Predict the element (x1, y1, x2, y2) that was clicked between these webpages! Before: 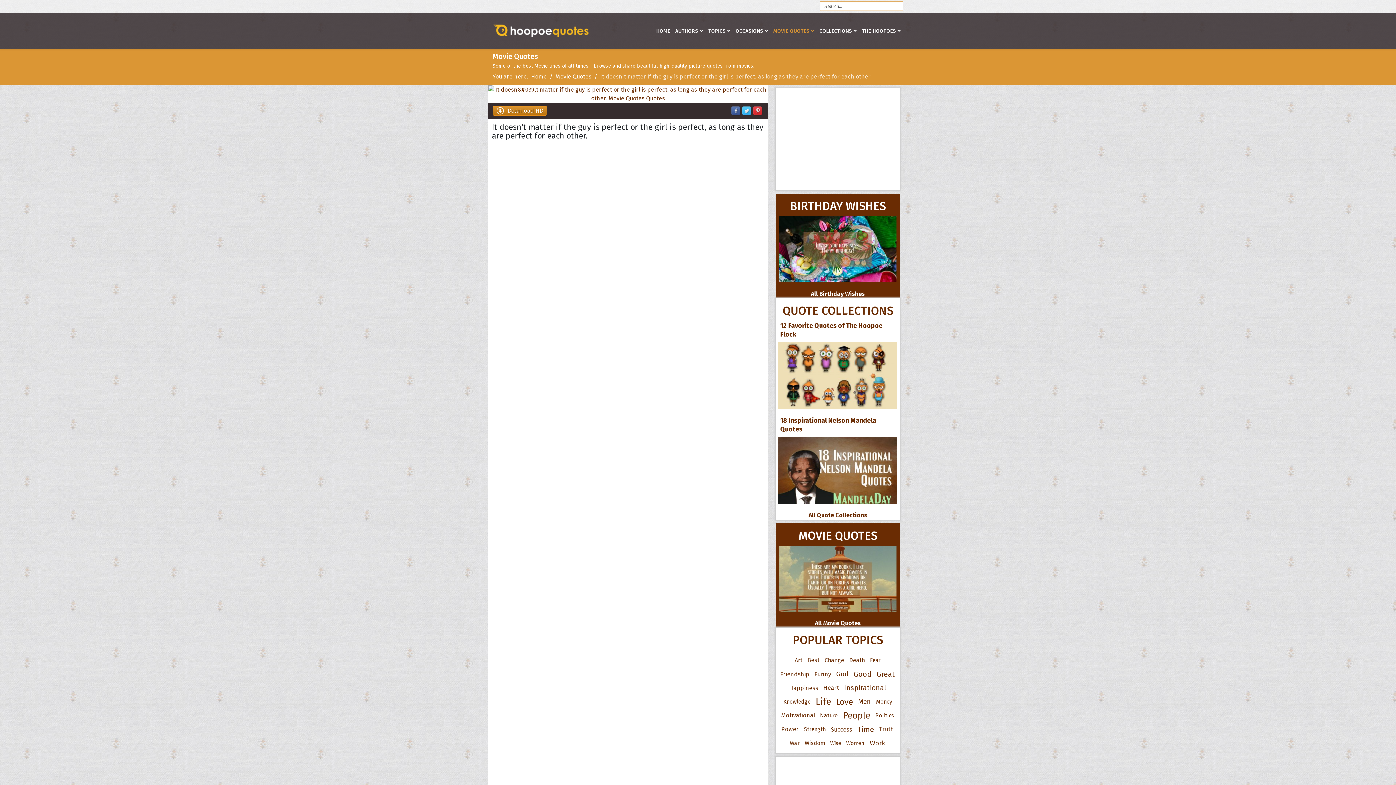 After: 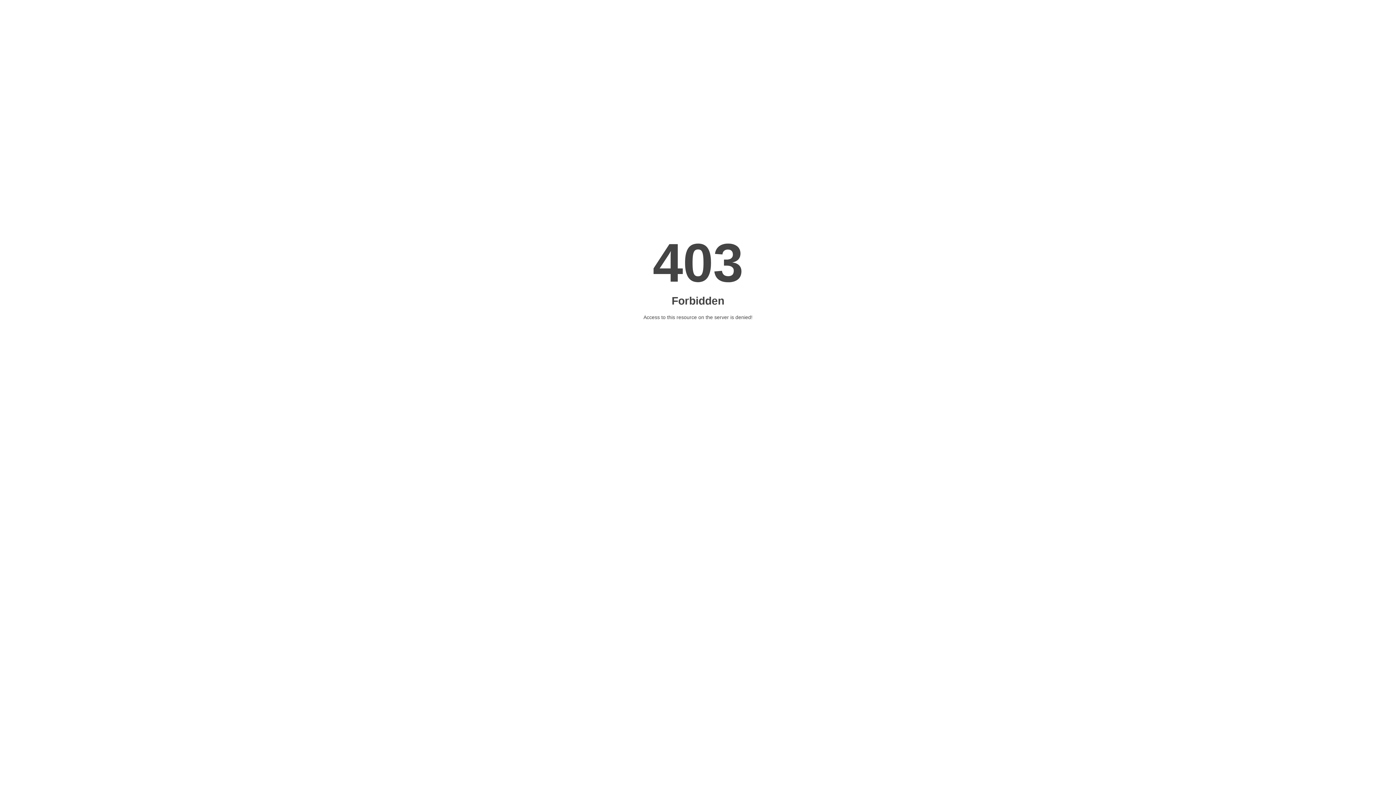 Action: bbox: (841, 681, 888, 695) label: Inspirational